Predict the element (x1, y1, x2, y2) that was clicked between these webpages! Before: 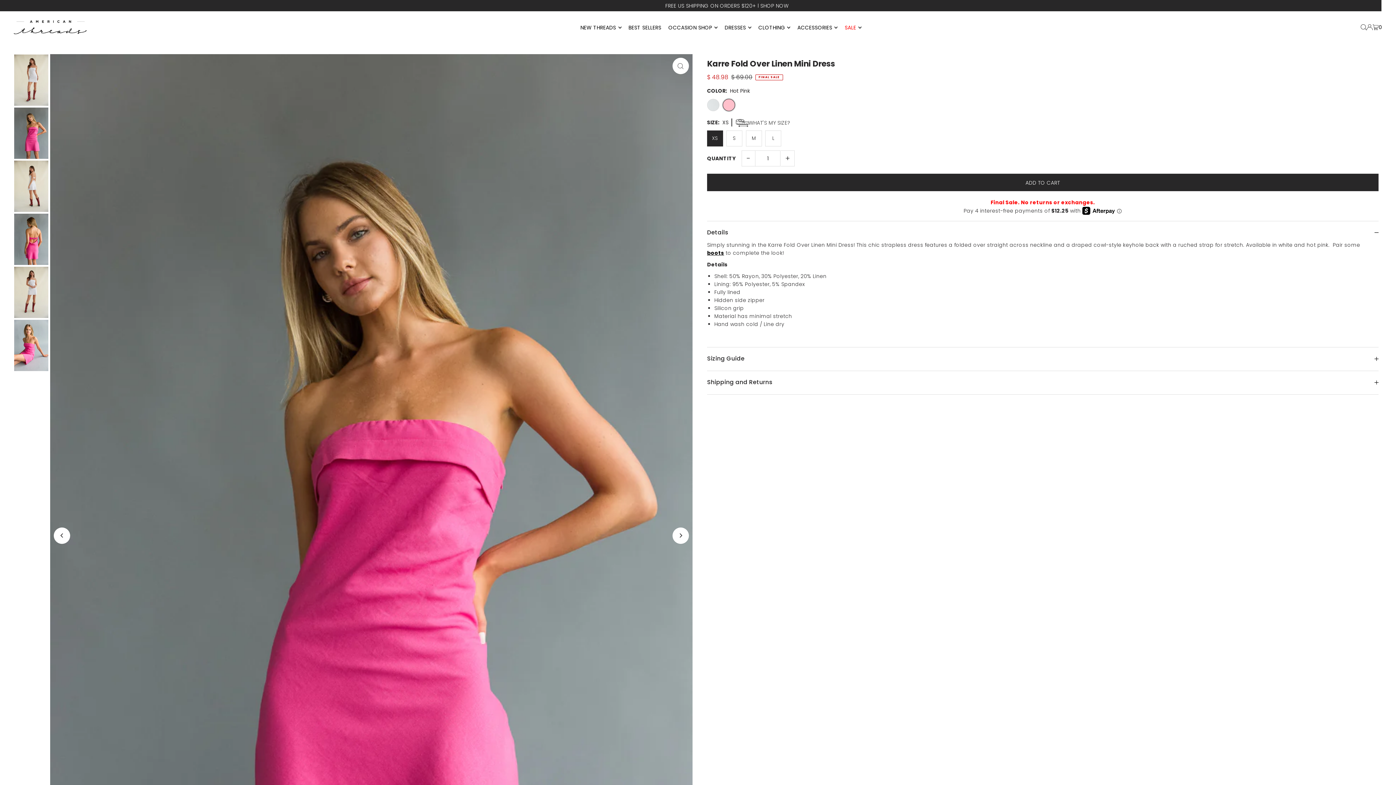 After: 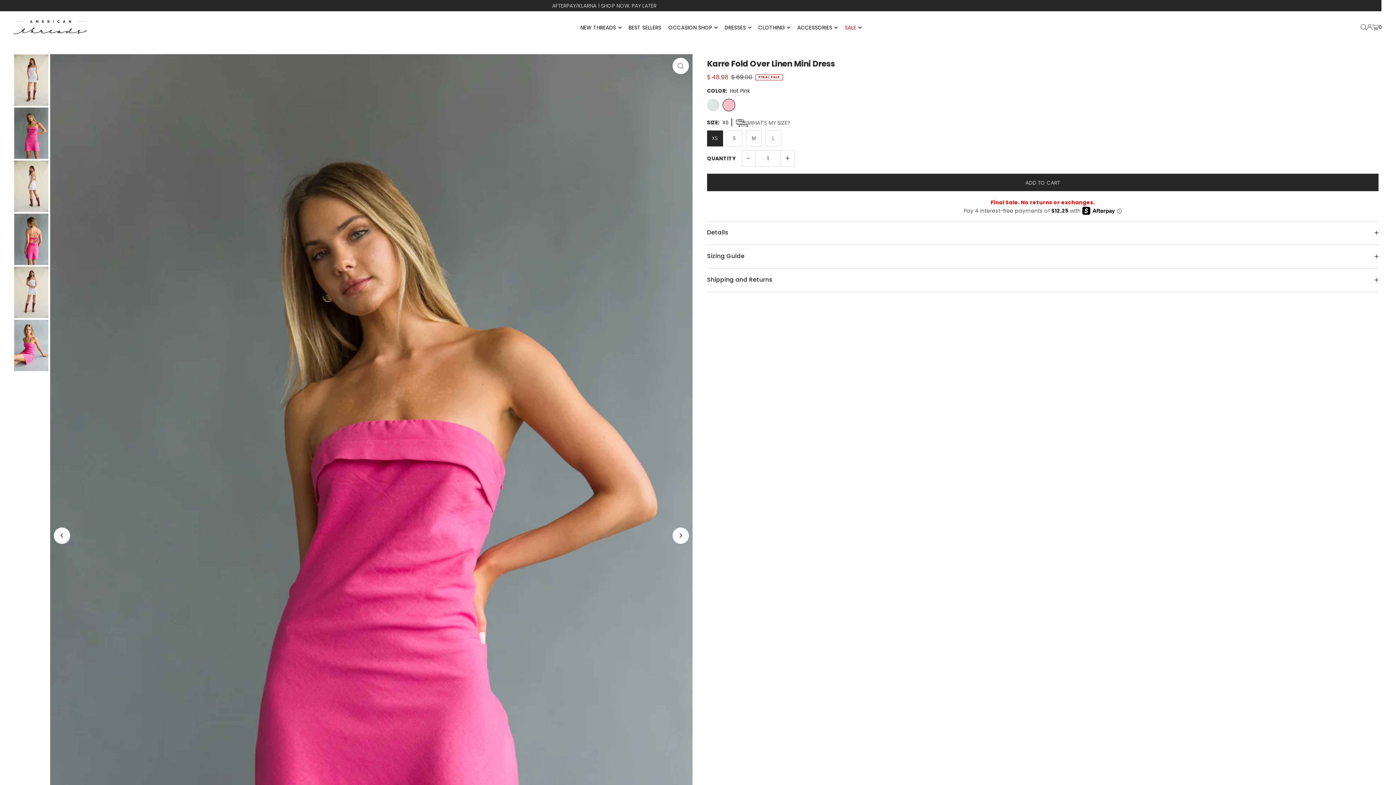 Action: label: boots bbox: (707, 249, 724, 256)